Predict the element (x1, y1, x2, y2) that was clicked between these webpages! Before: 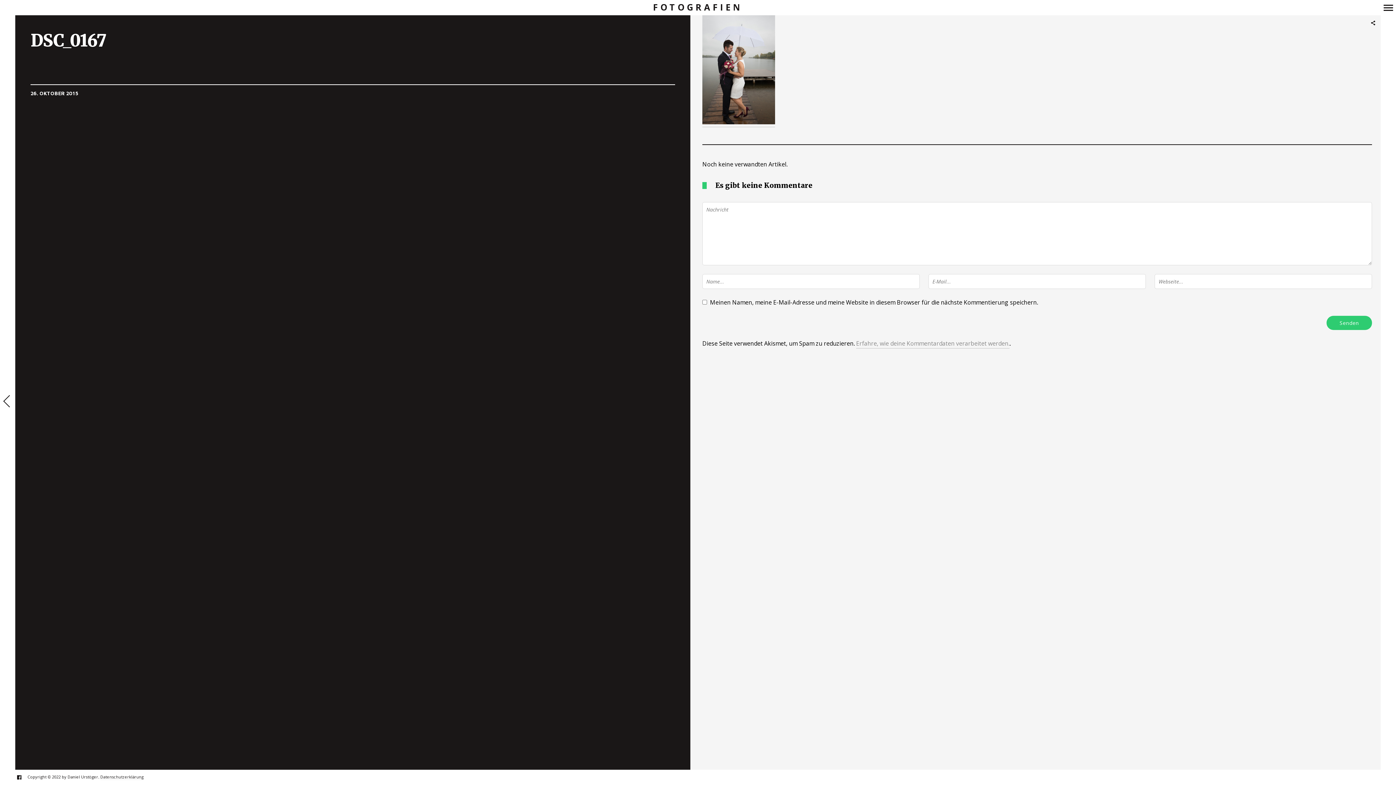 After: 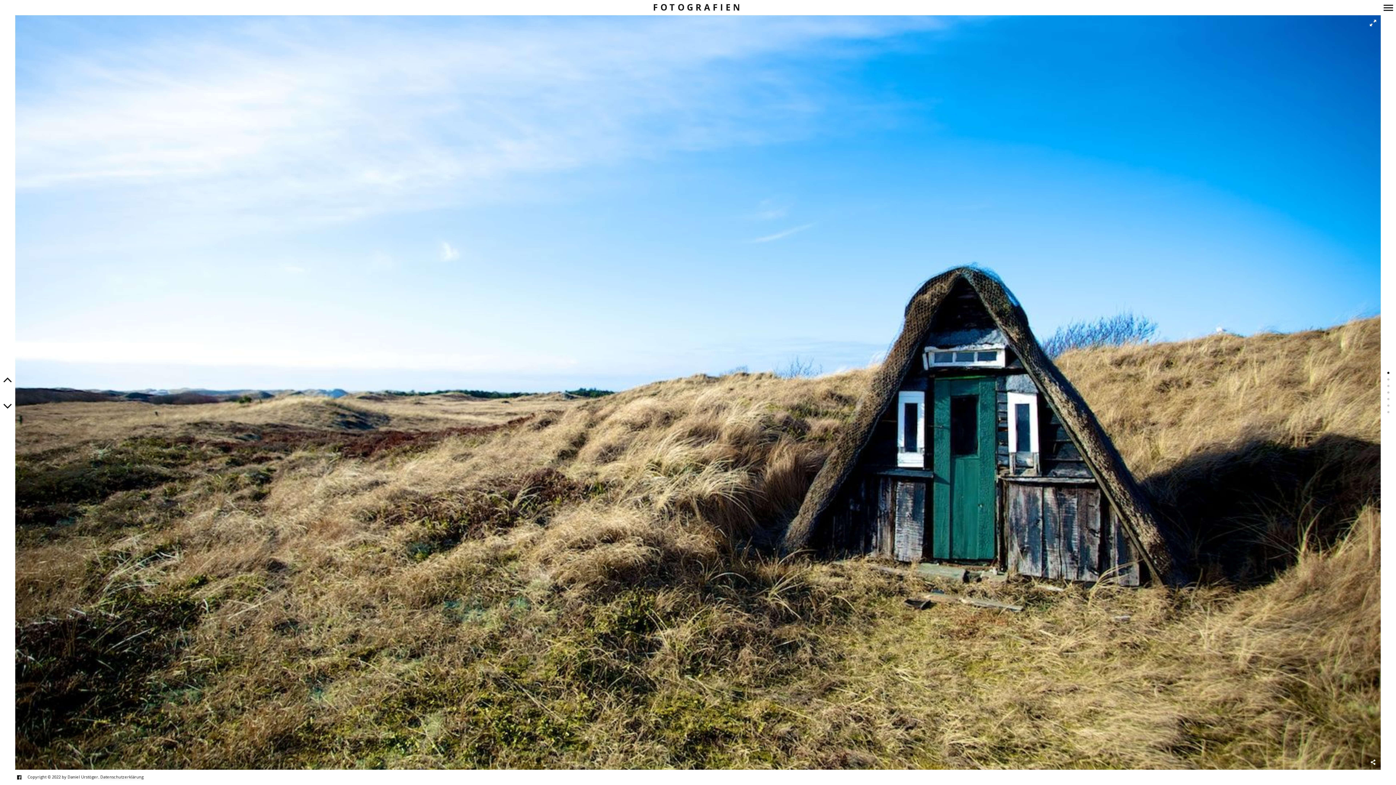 Action: label: FOTOGRAFIEN bbox: (653, 1, 743, 13)